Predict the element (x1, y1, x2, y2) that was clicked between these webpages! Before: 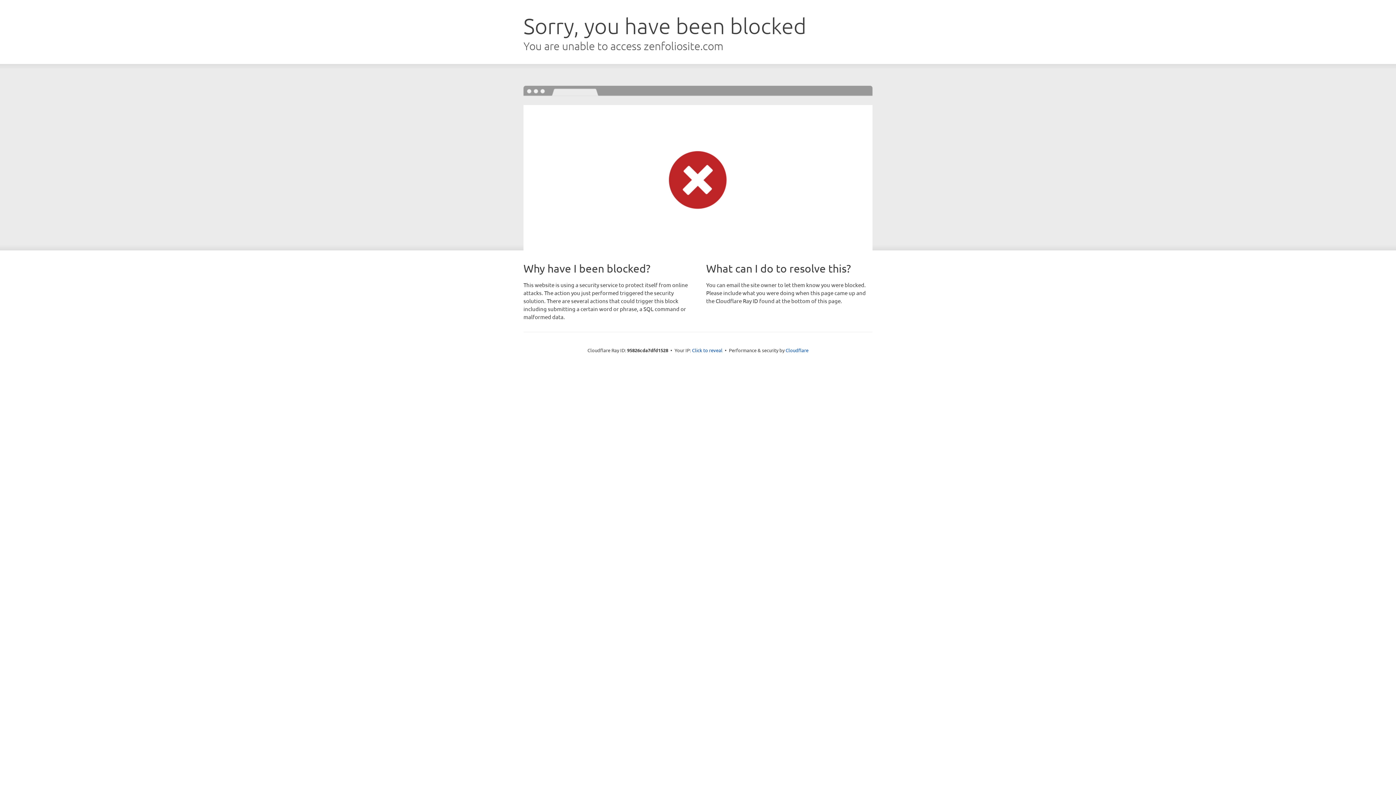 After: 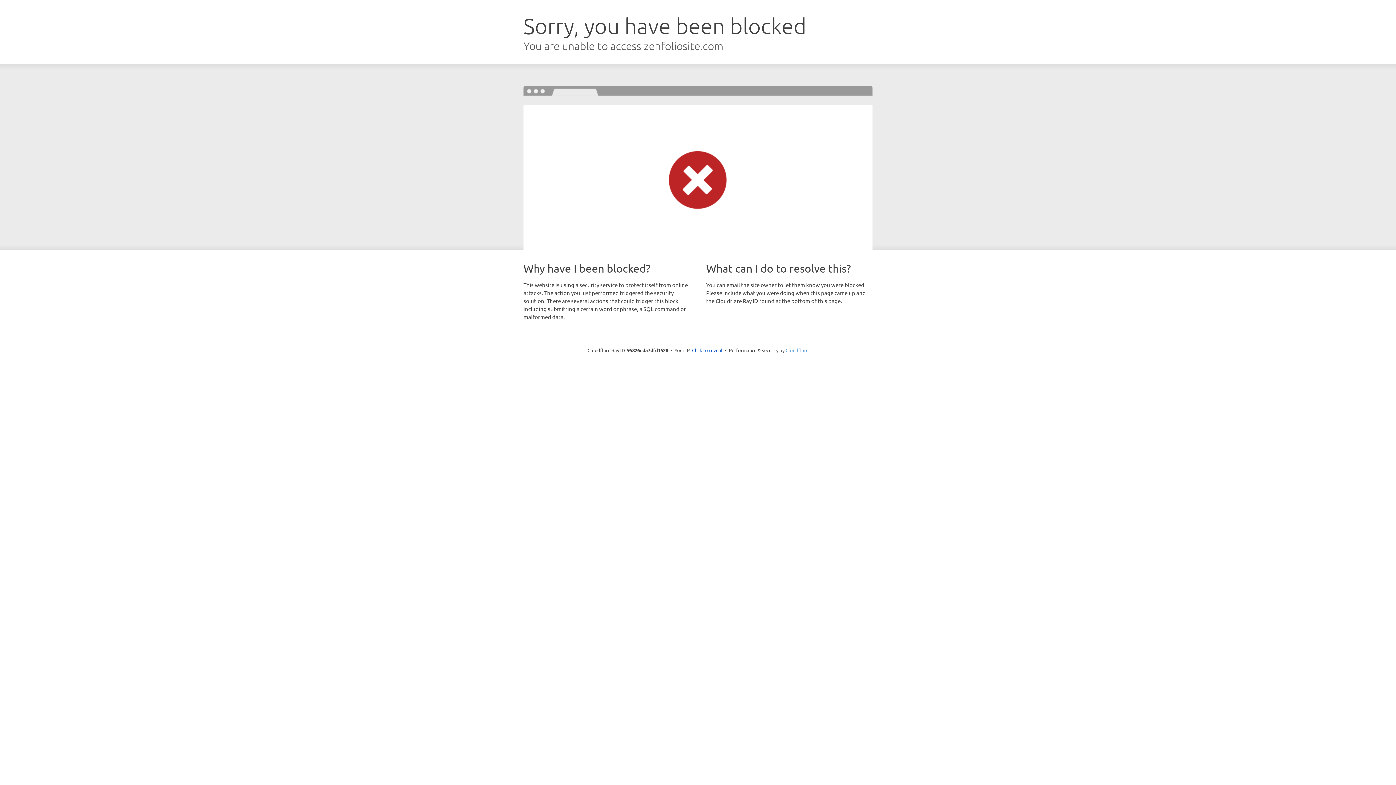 Action: bbox: (785, 347, 808, 353) label: Cloudflare